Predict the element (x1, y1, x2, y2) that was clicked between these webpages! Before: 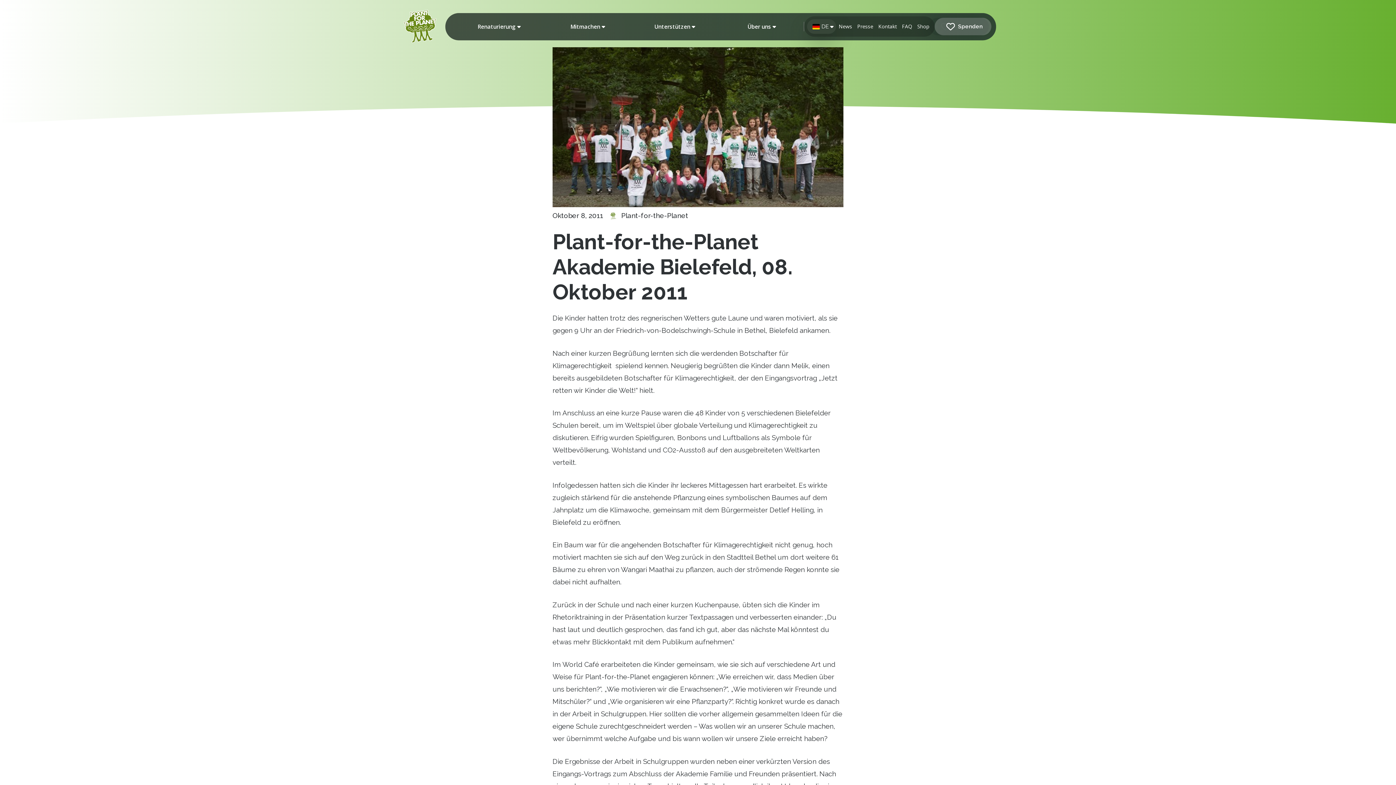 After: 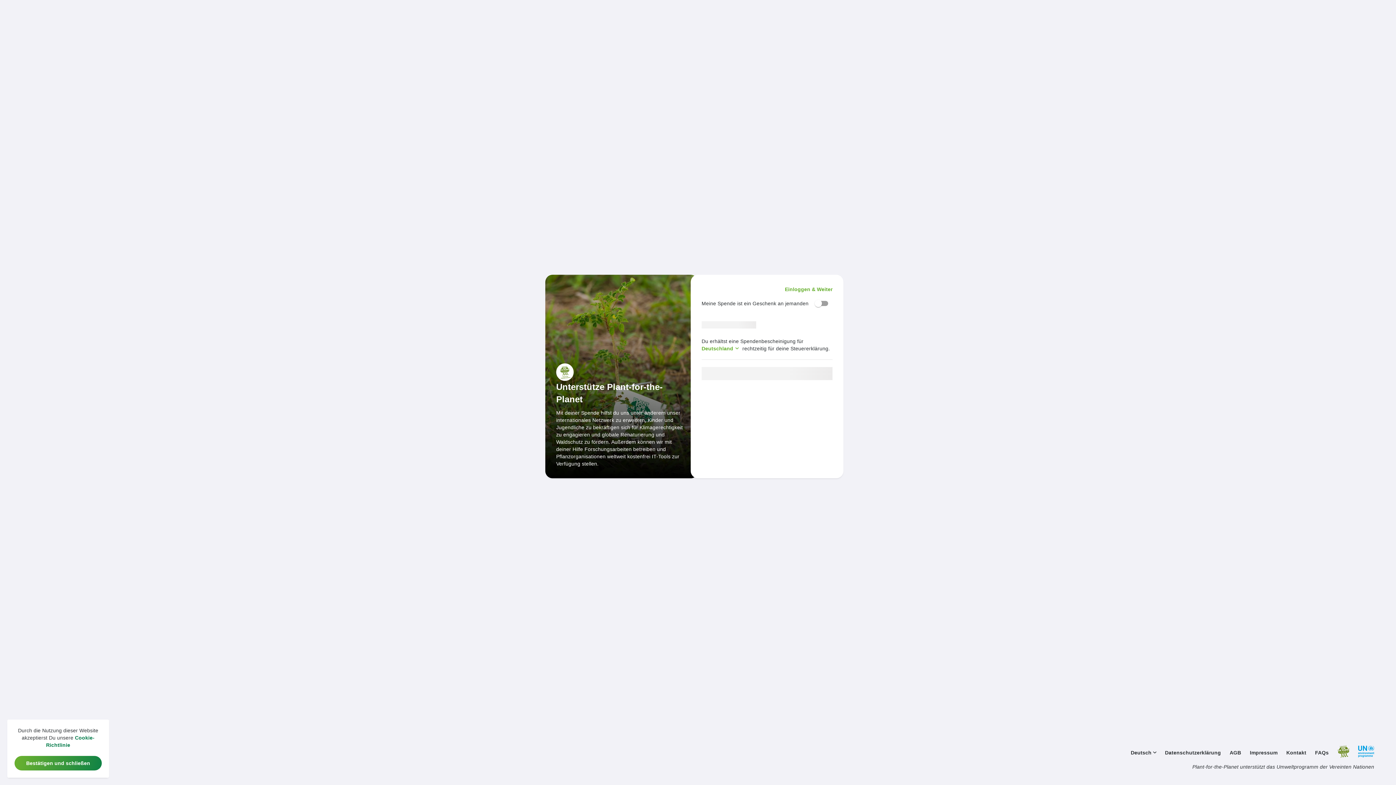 Action: bbox: (934, 17, 991, 35) label: Spenden